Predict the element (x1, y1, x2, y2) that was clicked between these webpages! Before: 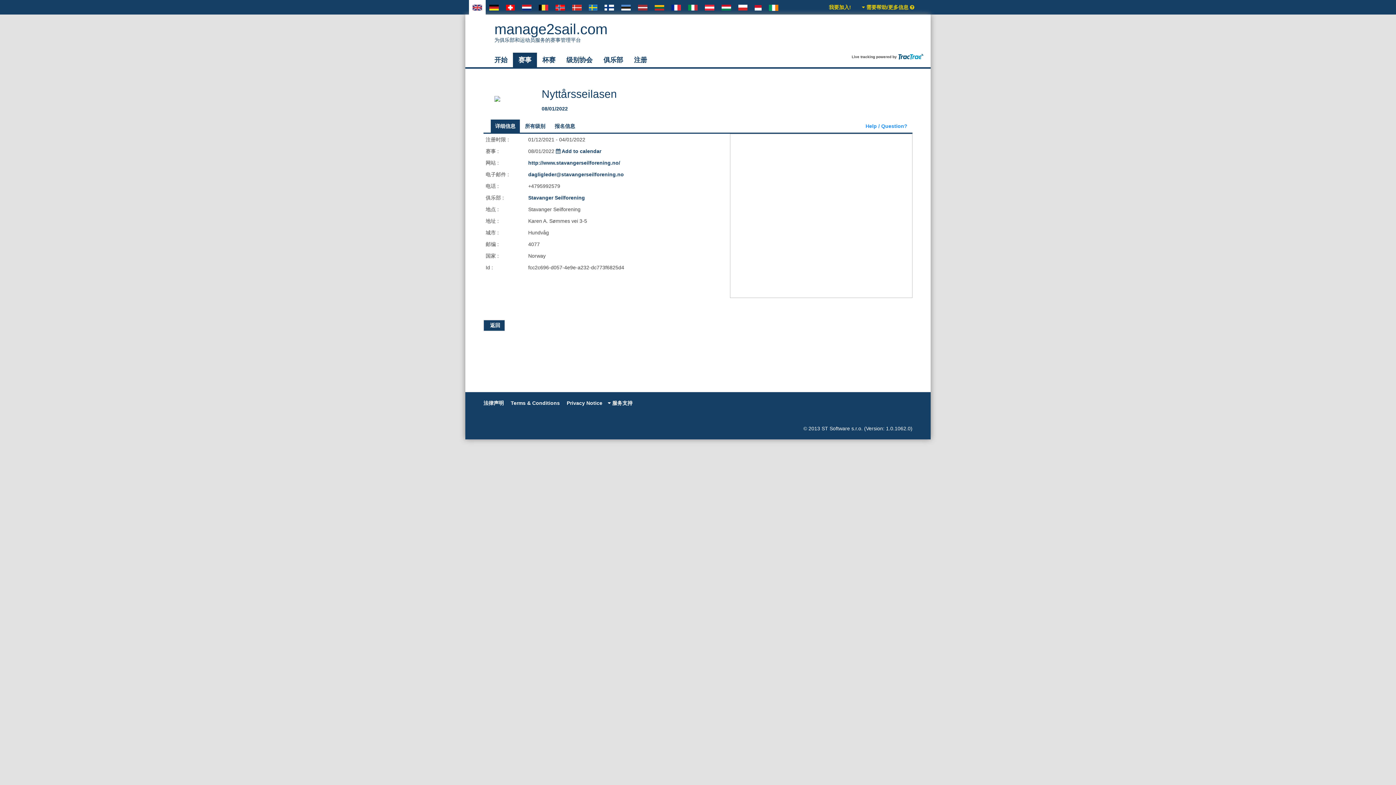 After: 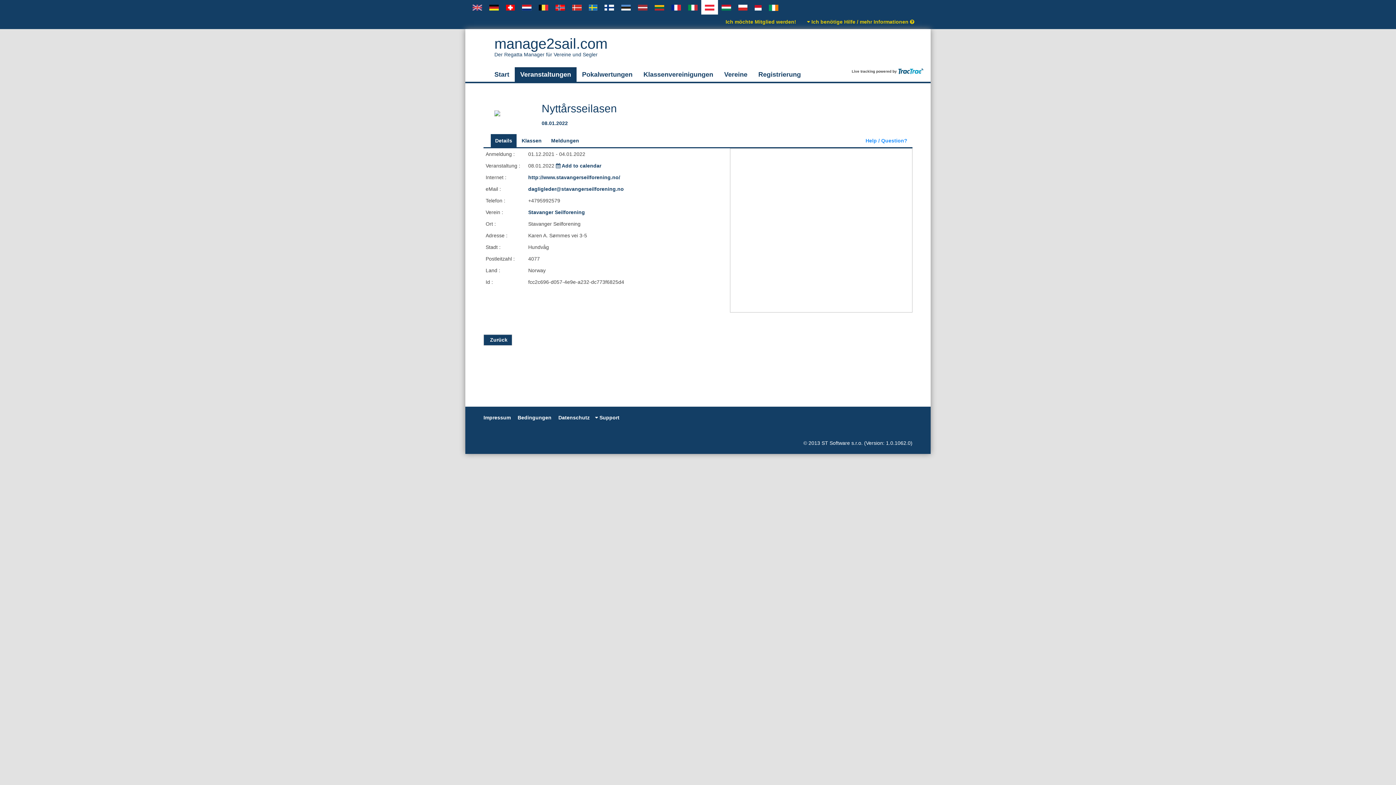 Action: bbox: (701, 0, 718, 14)